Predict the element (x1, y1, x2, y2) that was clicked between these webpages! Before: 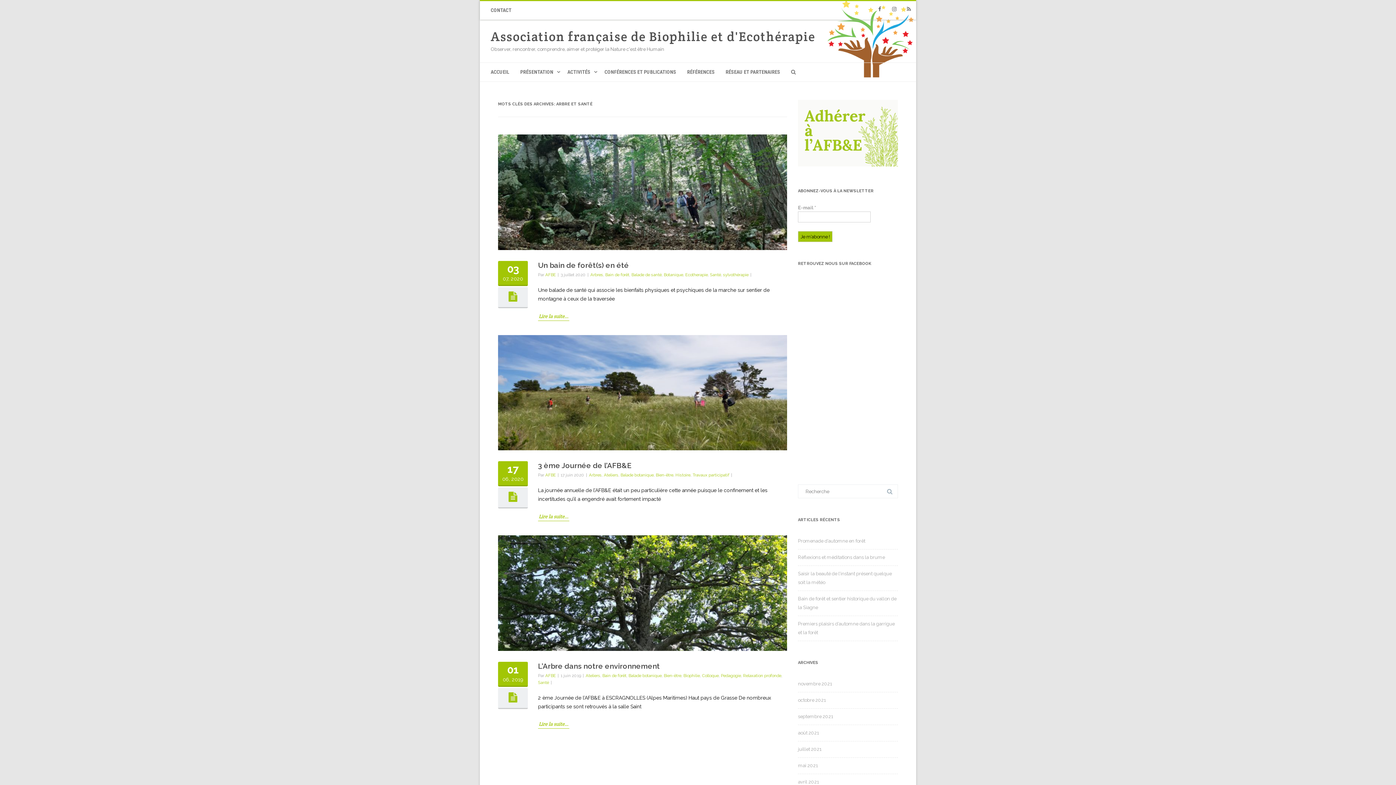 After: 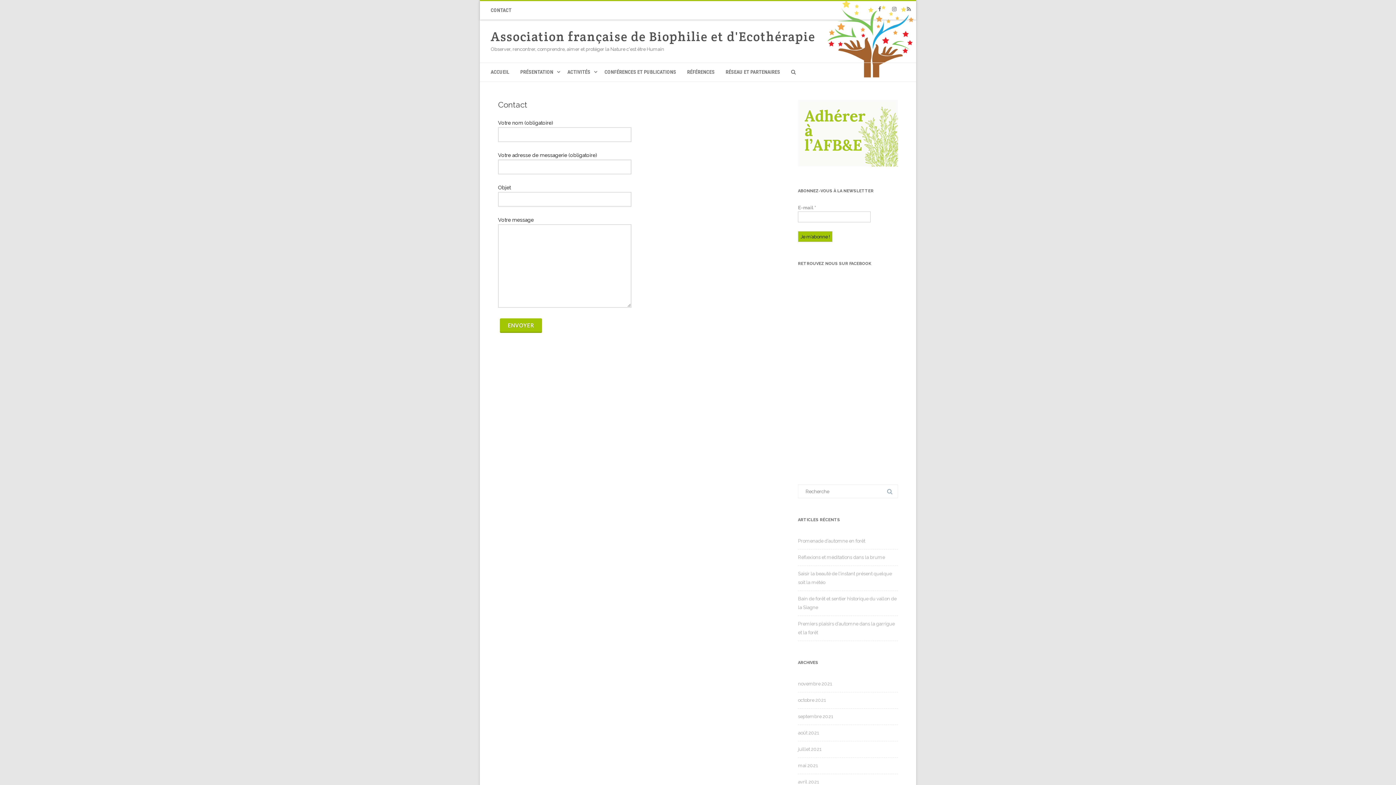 Action: label: CONTACT bbox: (490, 1, 511, 19)